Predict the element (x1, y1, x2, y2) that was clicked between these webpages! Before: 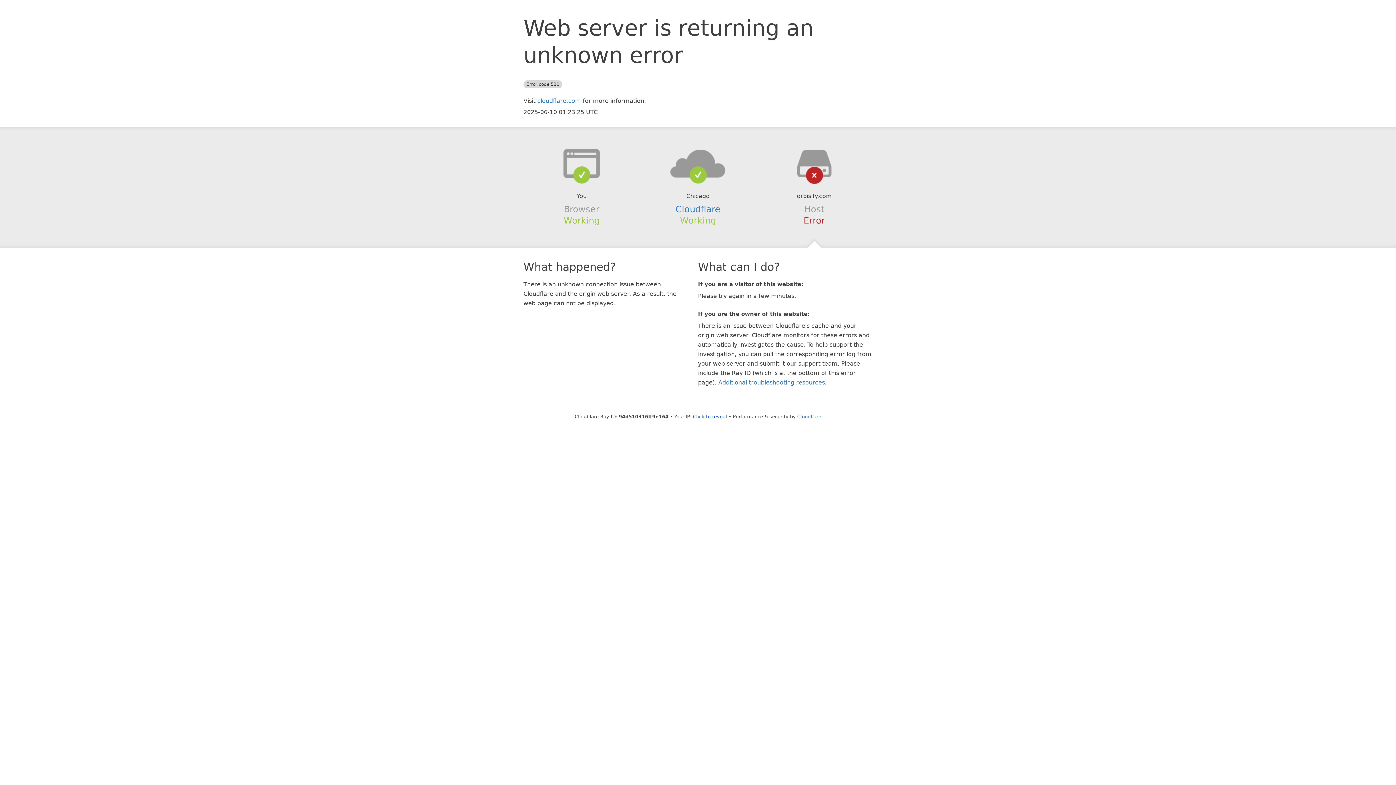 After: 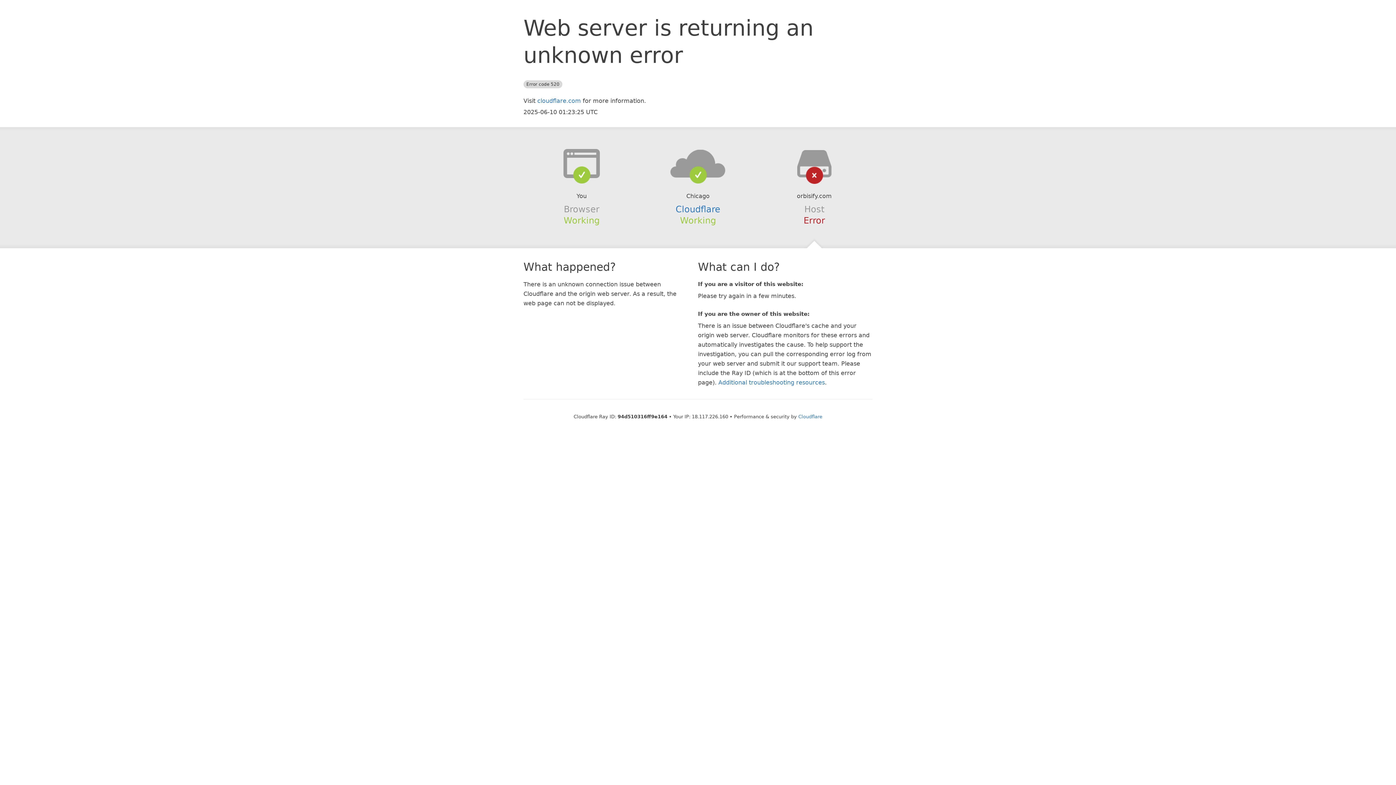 Action: bbox: (693, 414, 727, 419) label: Click to reveal